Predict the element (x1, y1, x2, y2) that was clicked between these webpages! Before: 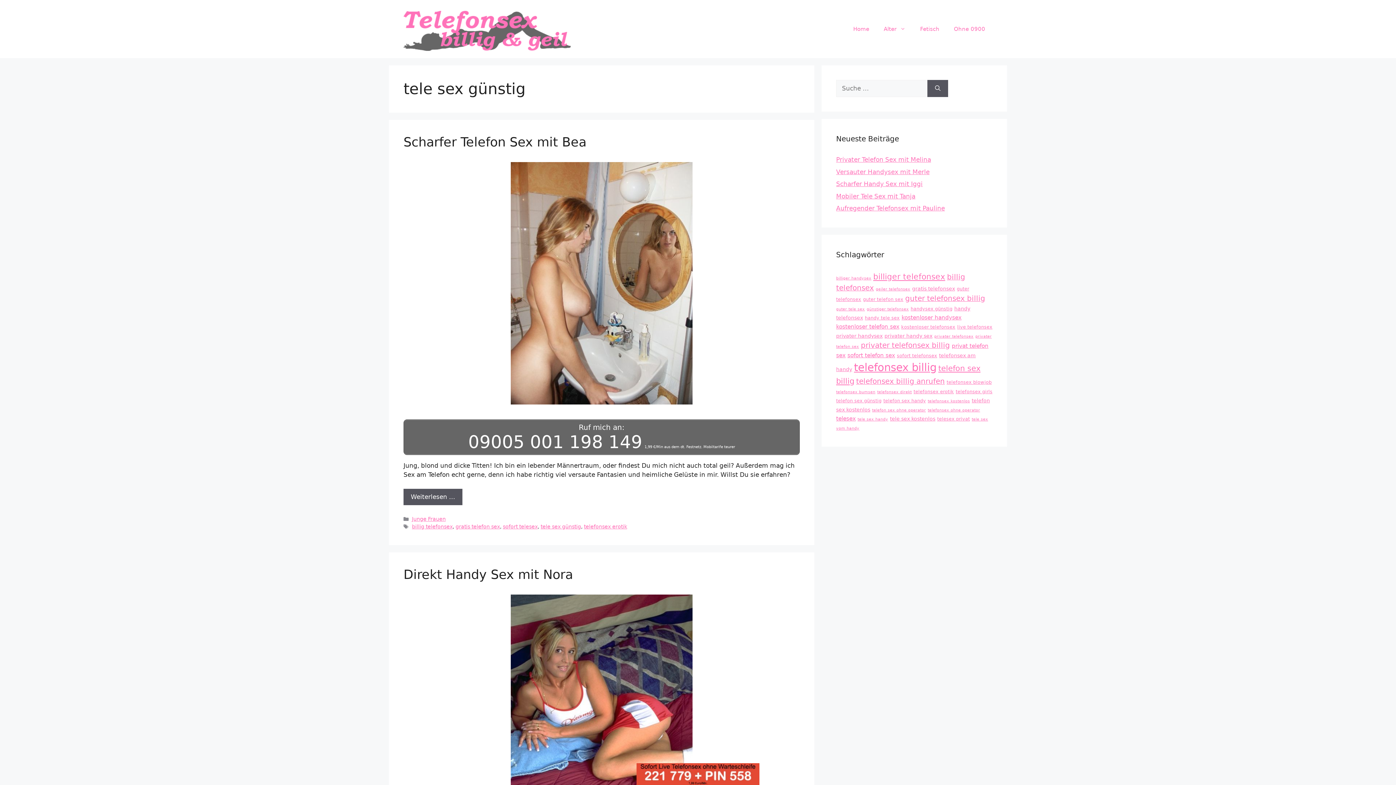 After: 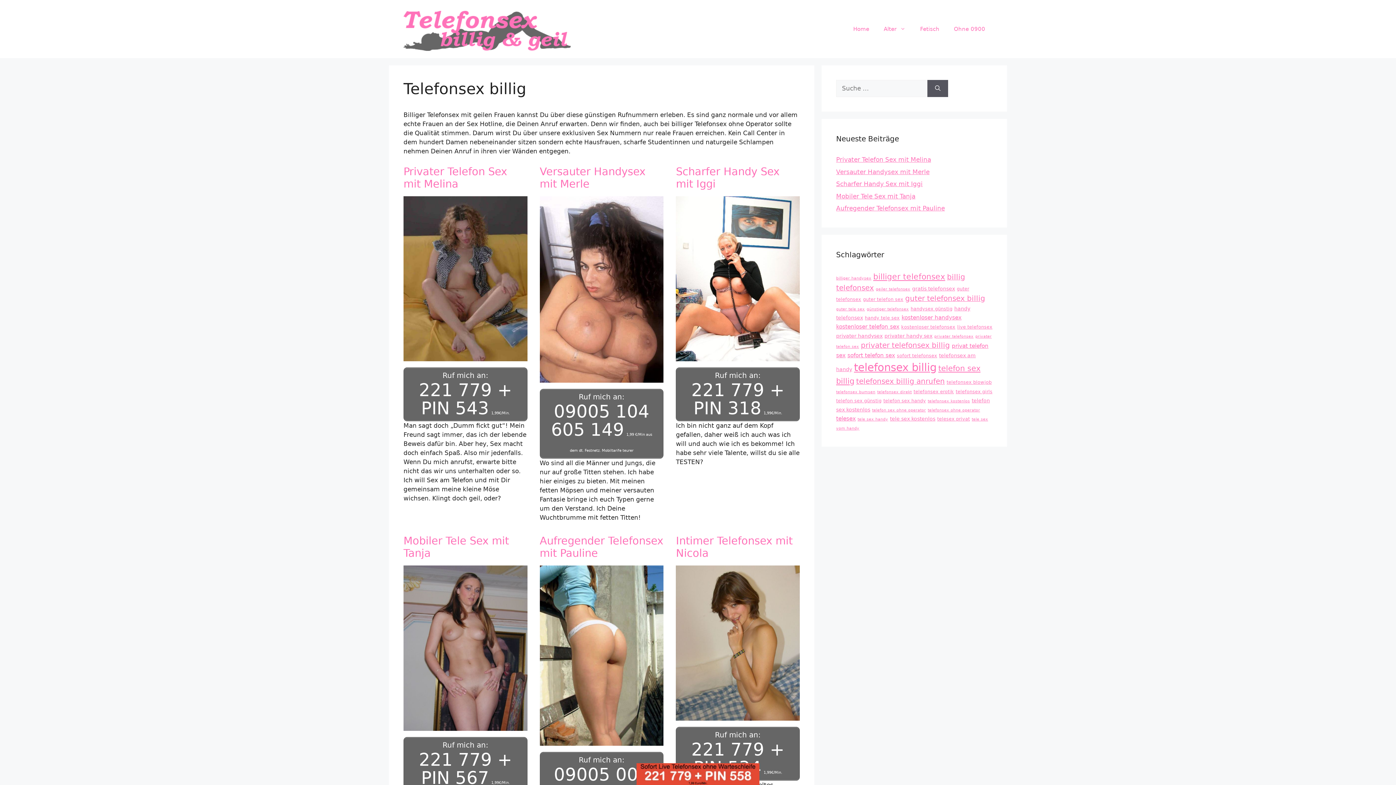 Action: bbox: (403, 24, 570, 32)